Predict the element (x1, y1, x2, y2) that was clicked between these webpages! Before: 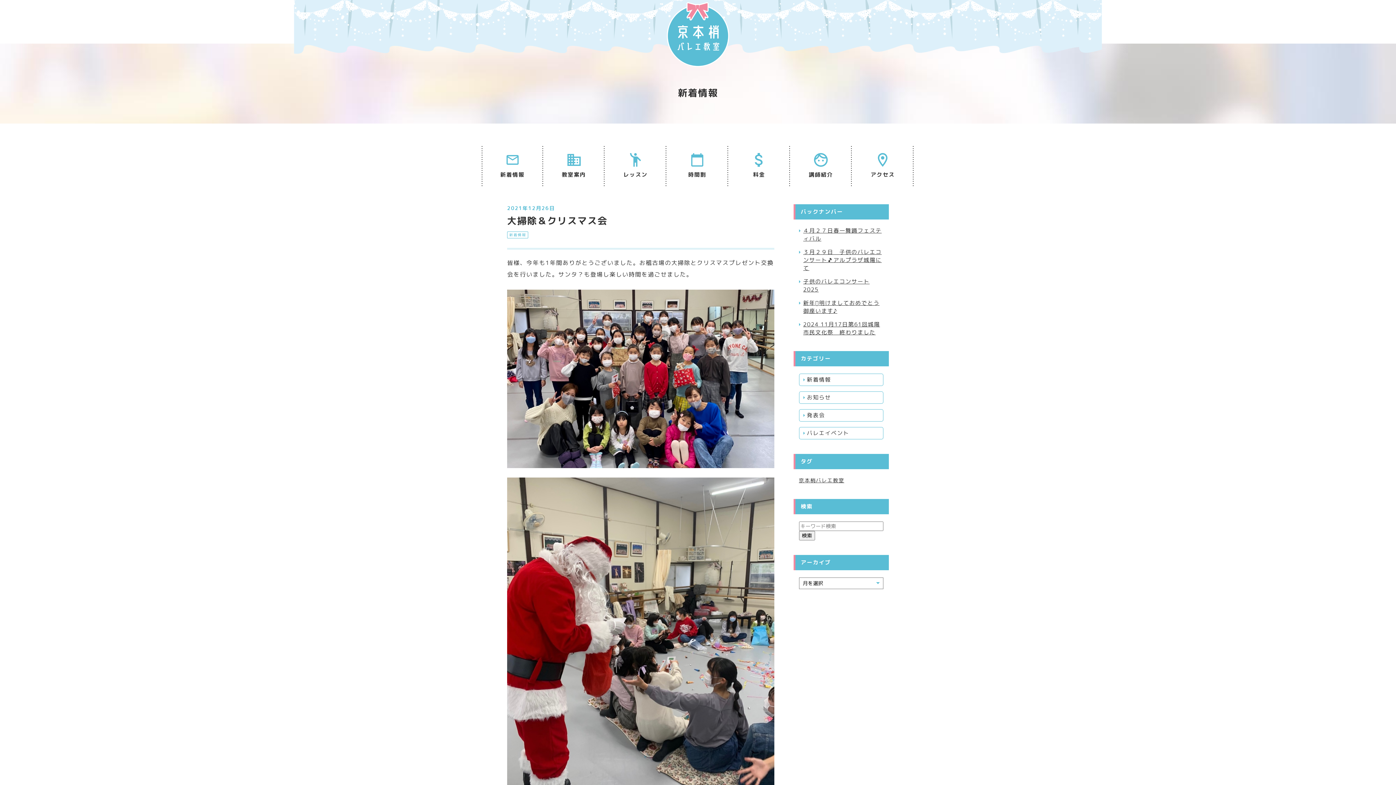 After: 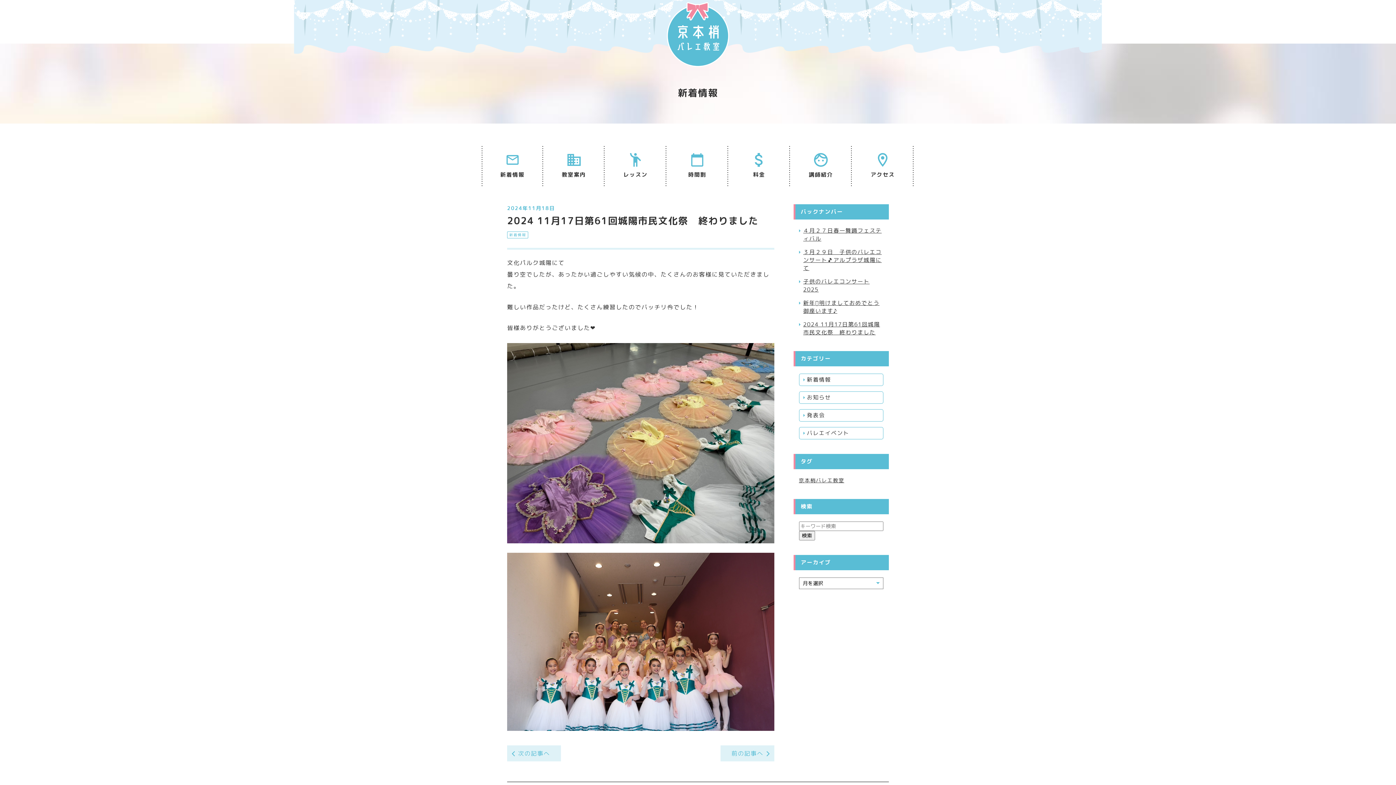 Action: label: 2024 11月17日第61回城陽市民文化祭　終わりました bbox: (803, 320, 880, 336)